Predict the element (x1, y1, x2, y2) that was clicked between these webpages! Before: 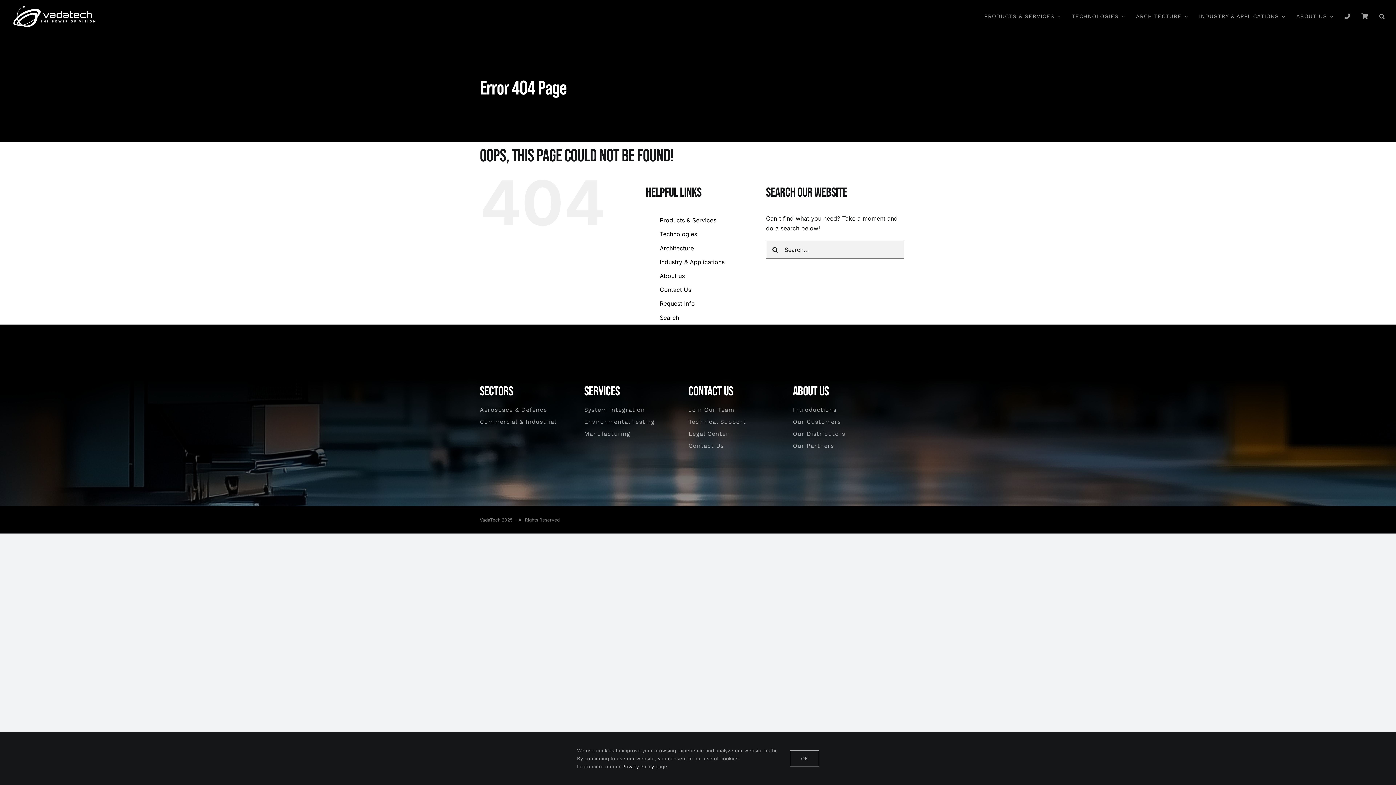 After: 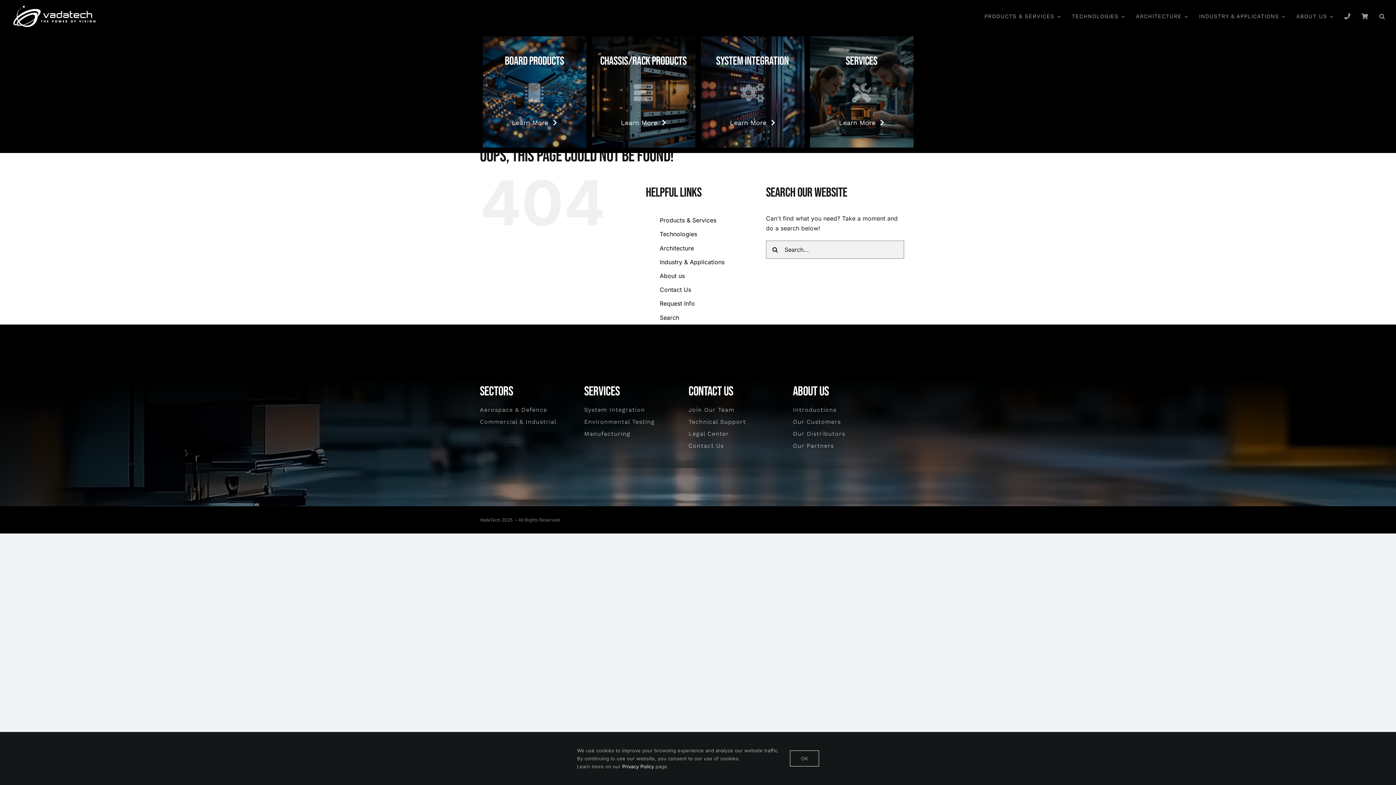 Action: label: PRODUCTS & SERVICES bbox: (984, 5, 1054, 27)